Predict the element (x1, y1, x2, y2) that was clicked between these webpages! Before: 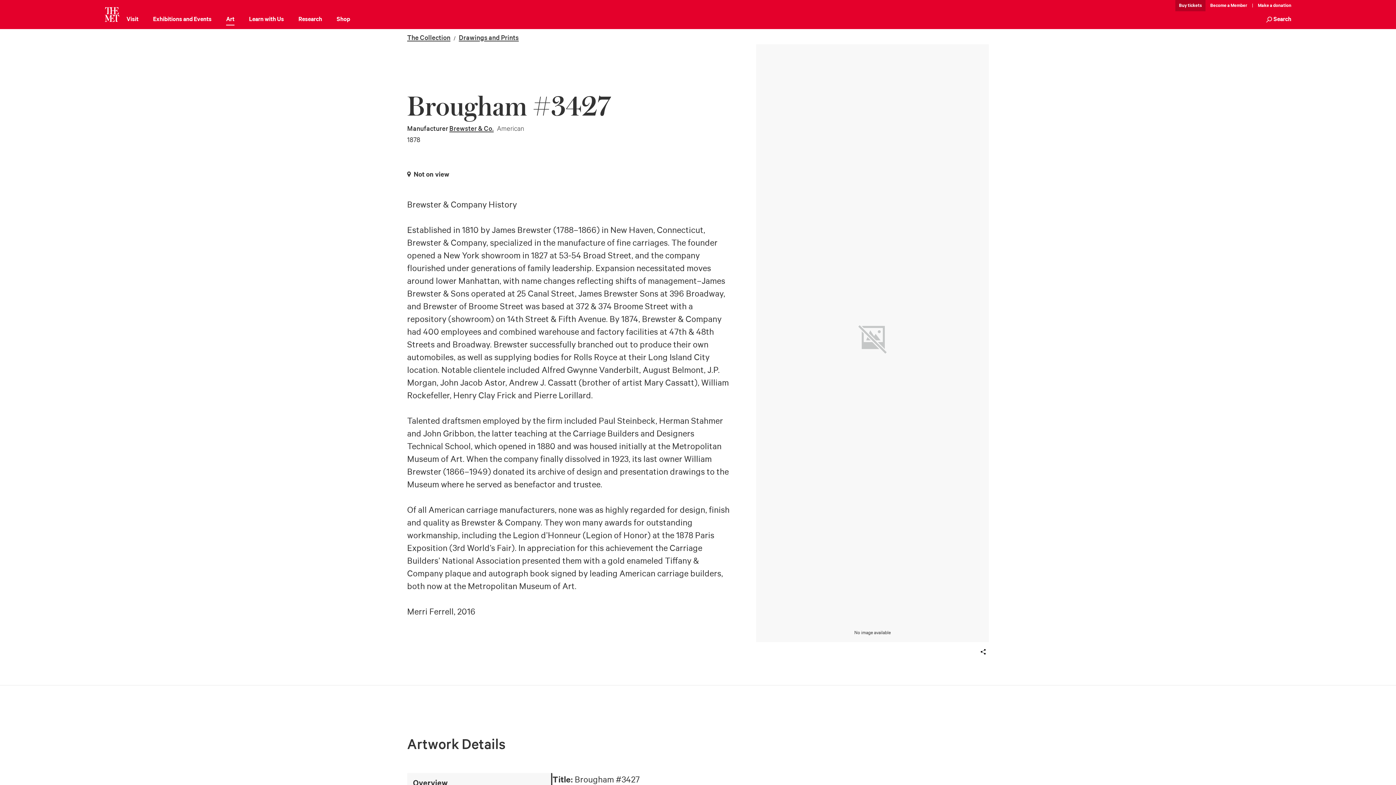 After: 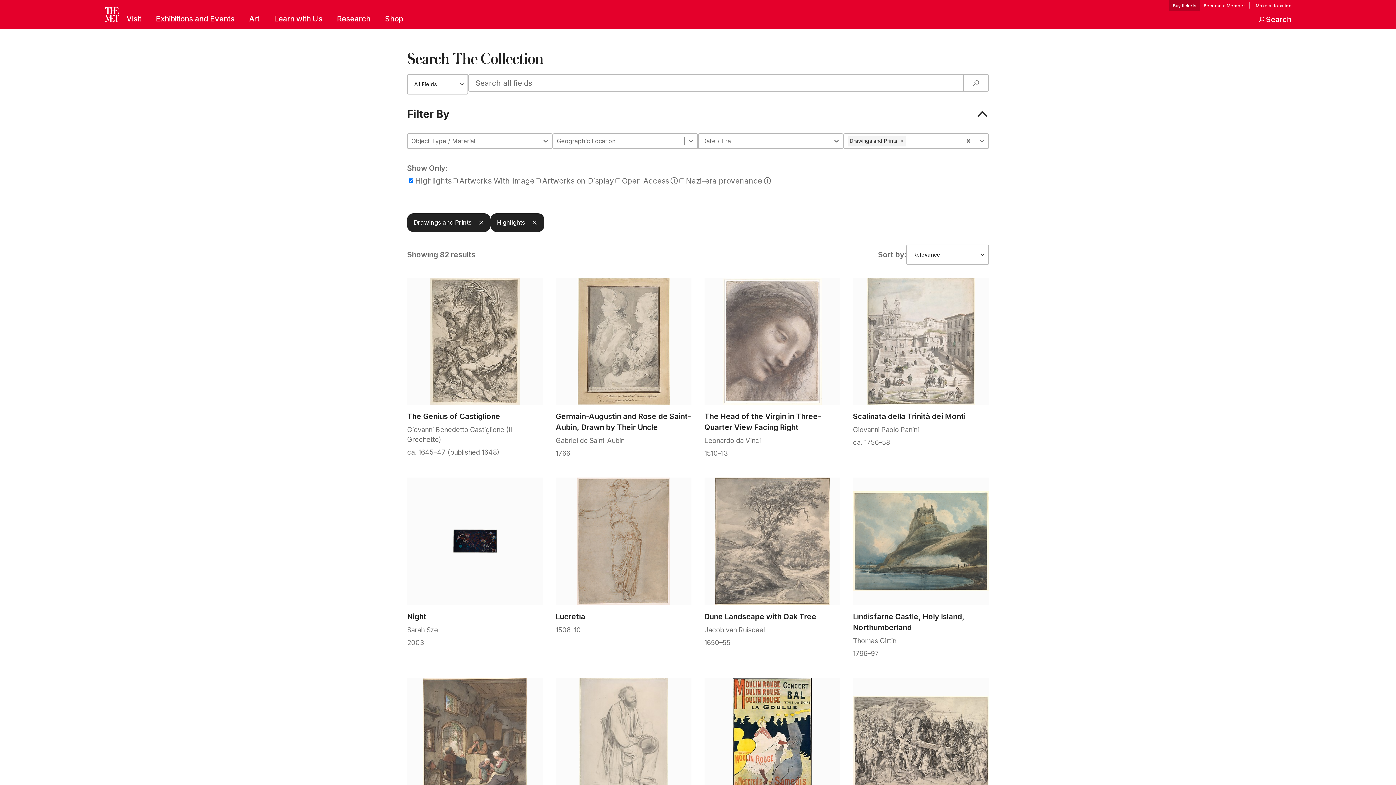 Action: bbox: (458, 33, 518, 42) label: Drawings and Prints